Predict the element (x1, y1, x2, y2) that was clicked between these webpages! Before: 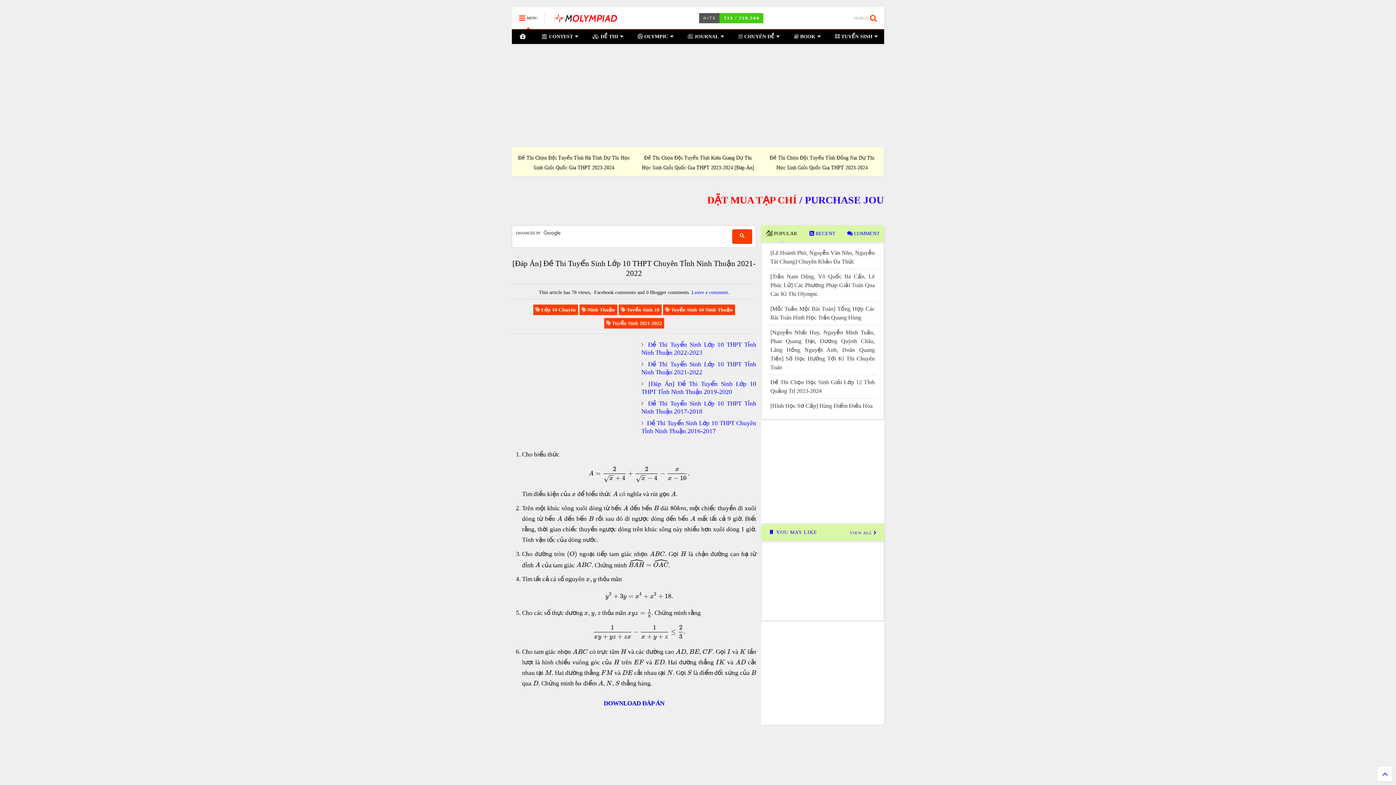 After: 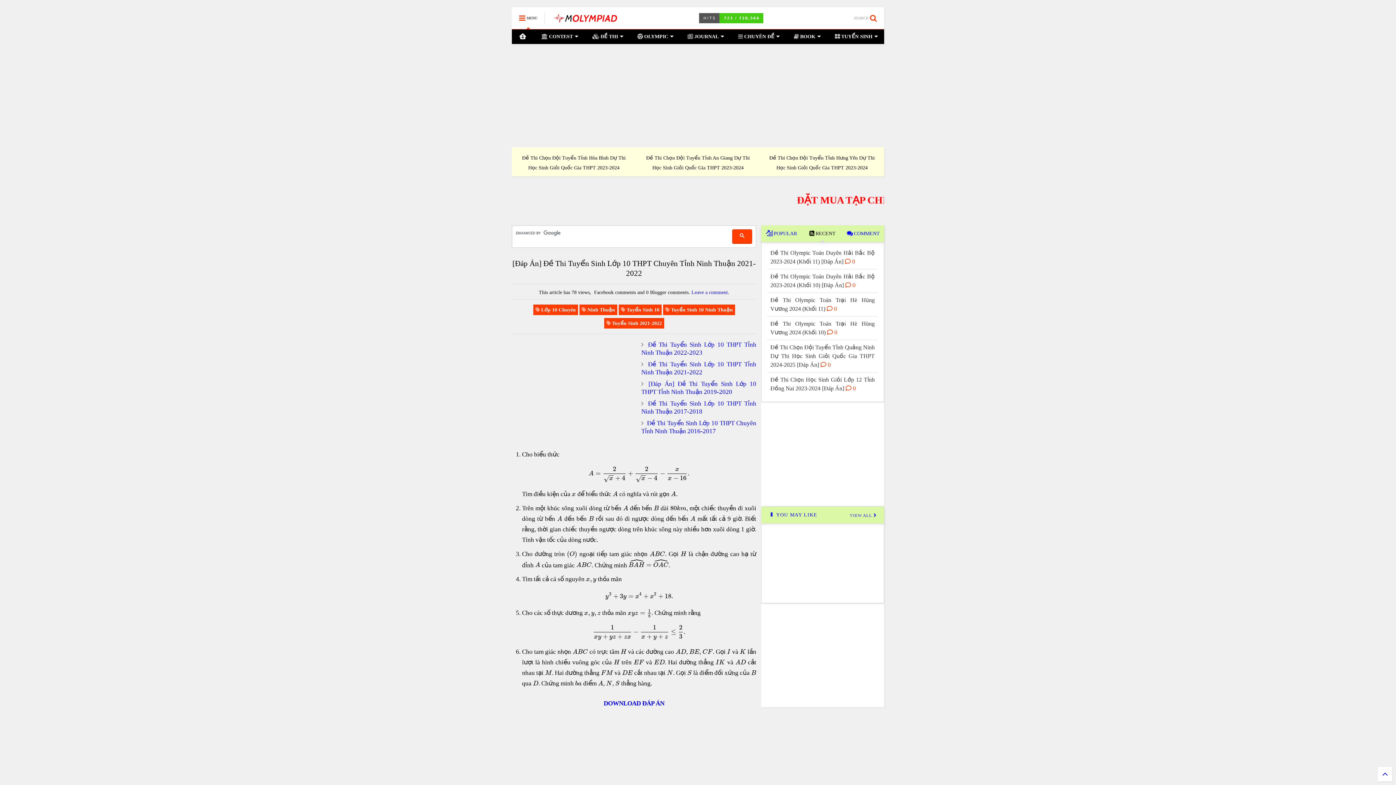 Action: label:  RECENT bbox: (802, 225, 843, 242)